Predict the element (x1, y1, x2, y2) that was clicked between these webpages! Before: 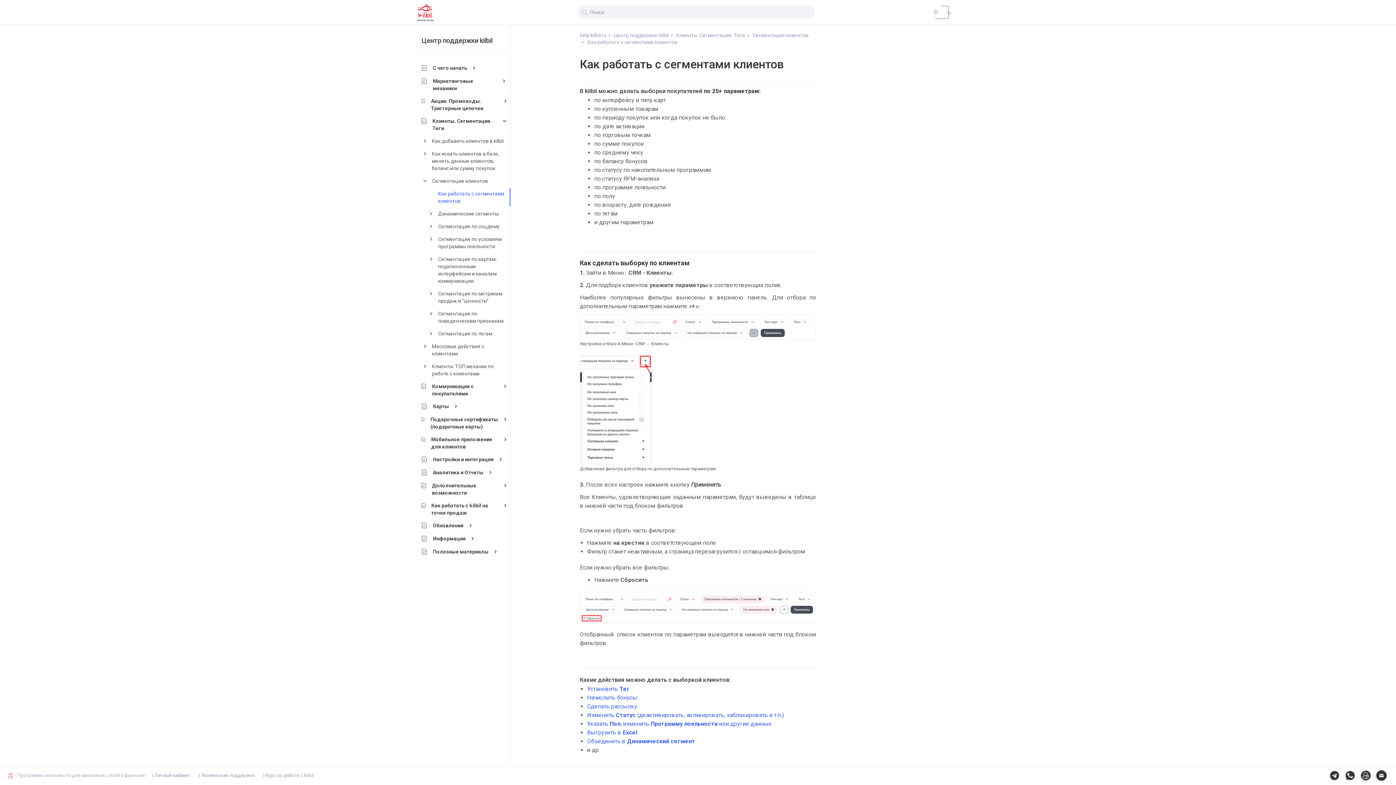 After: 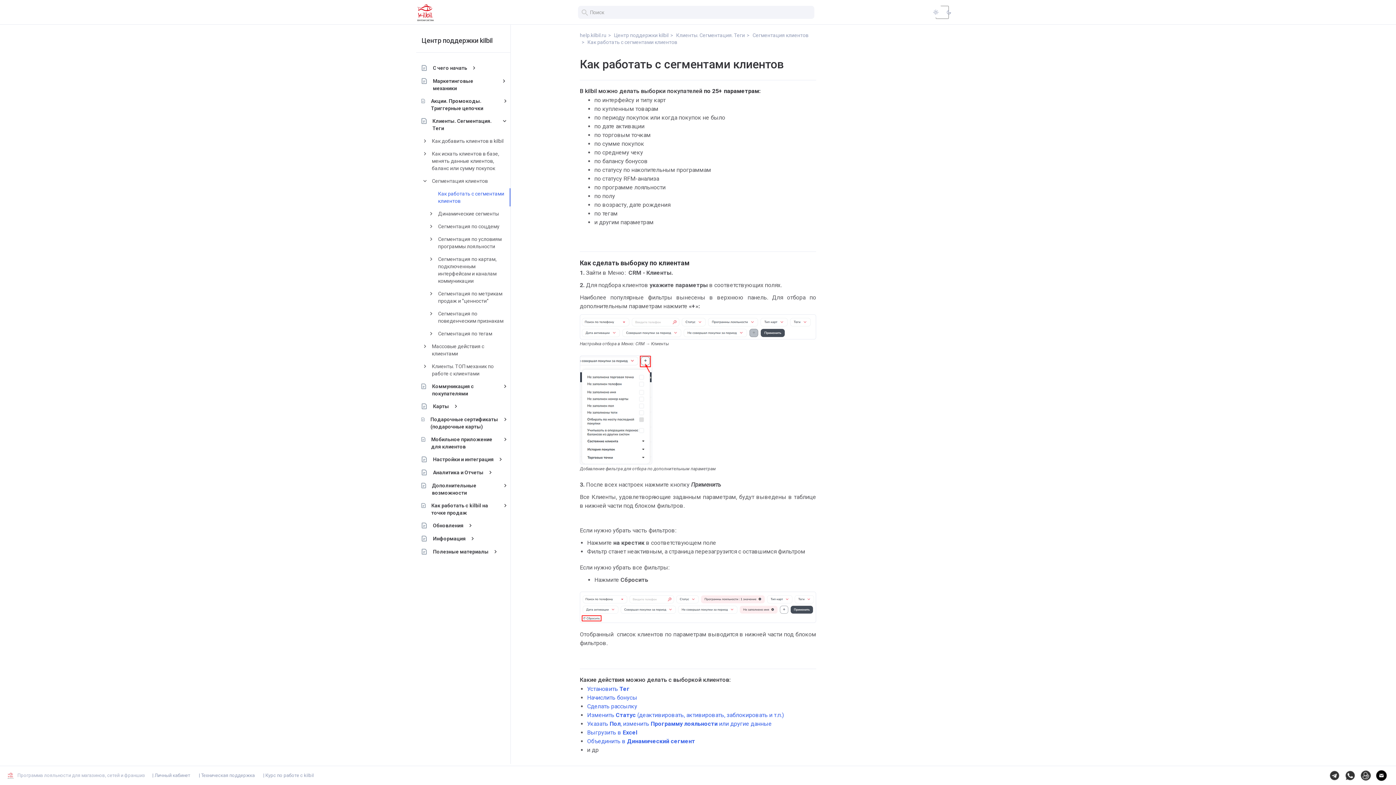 Action: bbox: (1376, 772, 1387, 778)